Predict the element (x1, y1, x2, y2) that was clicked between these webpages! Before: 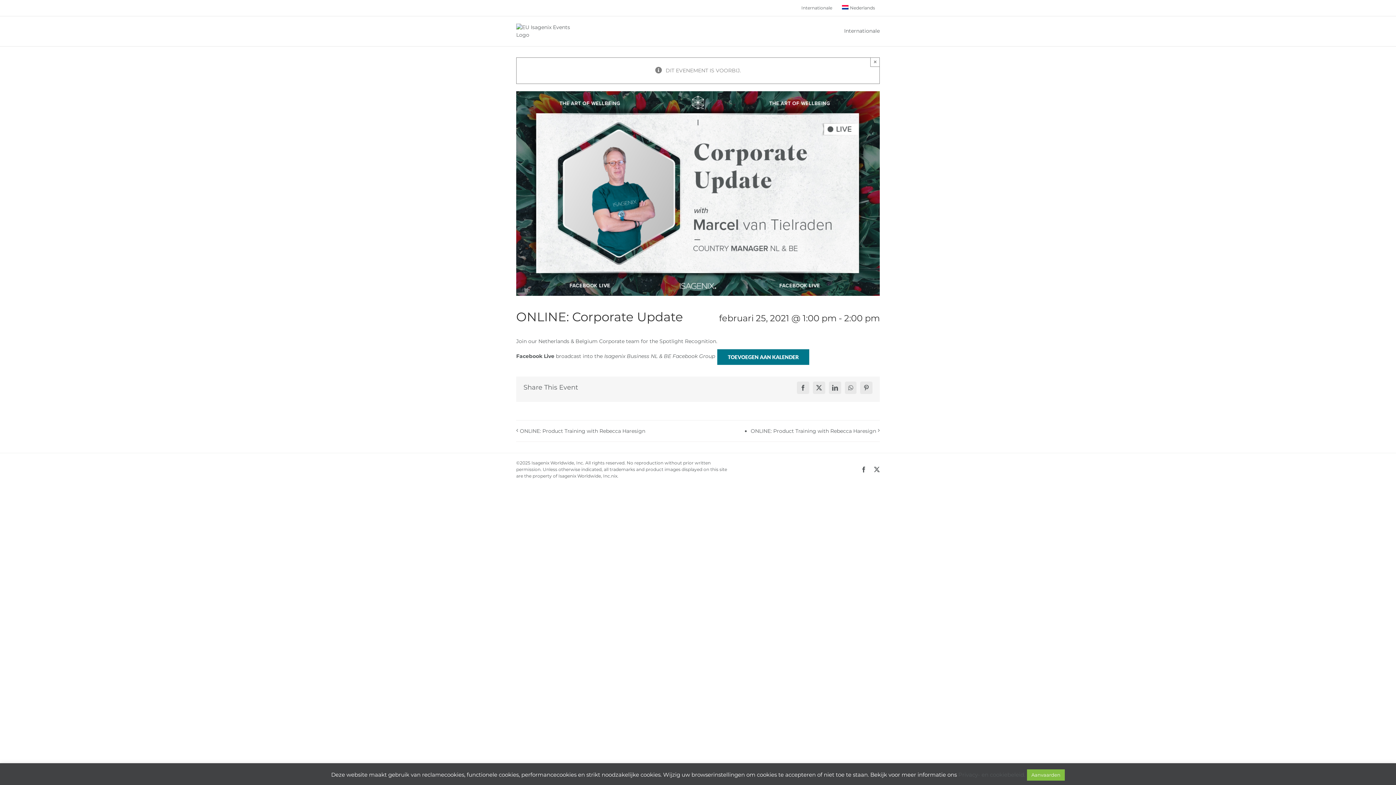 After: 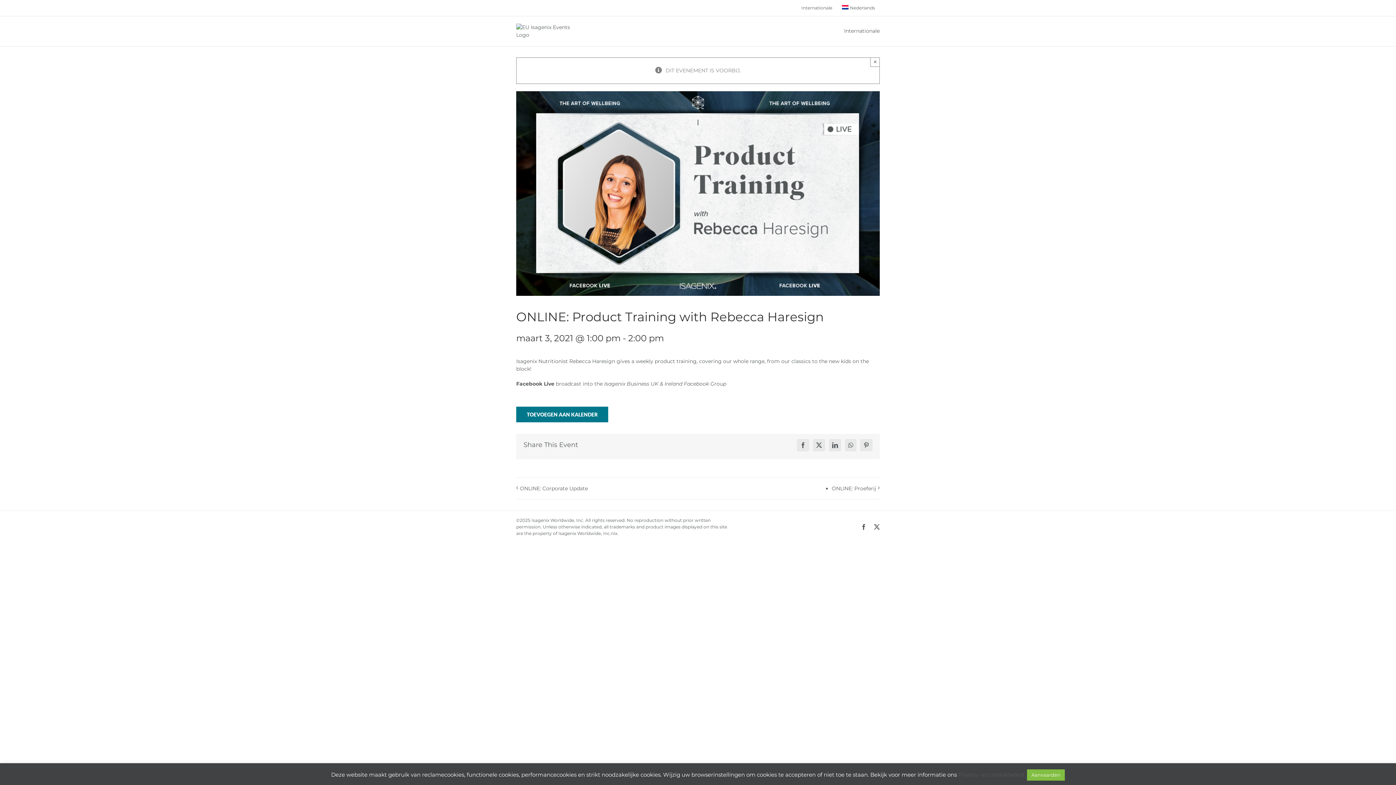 Action: label: ONLINE: Product Training with Rebecca Haresign bbox: (750, 428, 876, 434)